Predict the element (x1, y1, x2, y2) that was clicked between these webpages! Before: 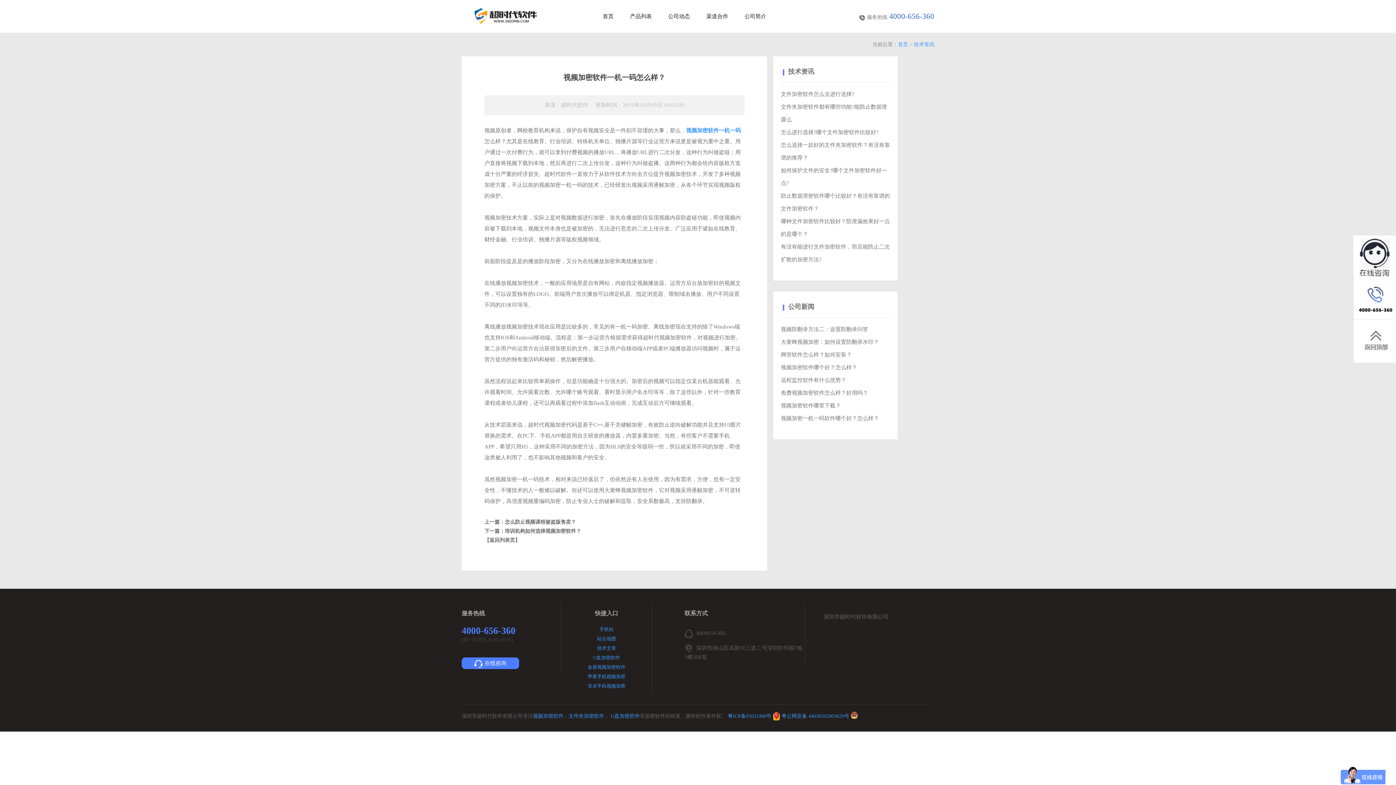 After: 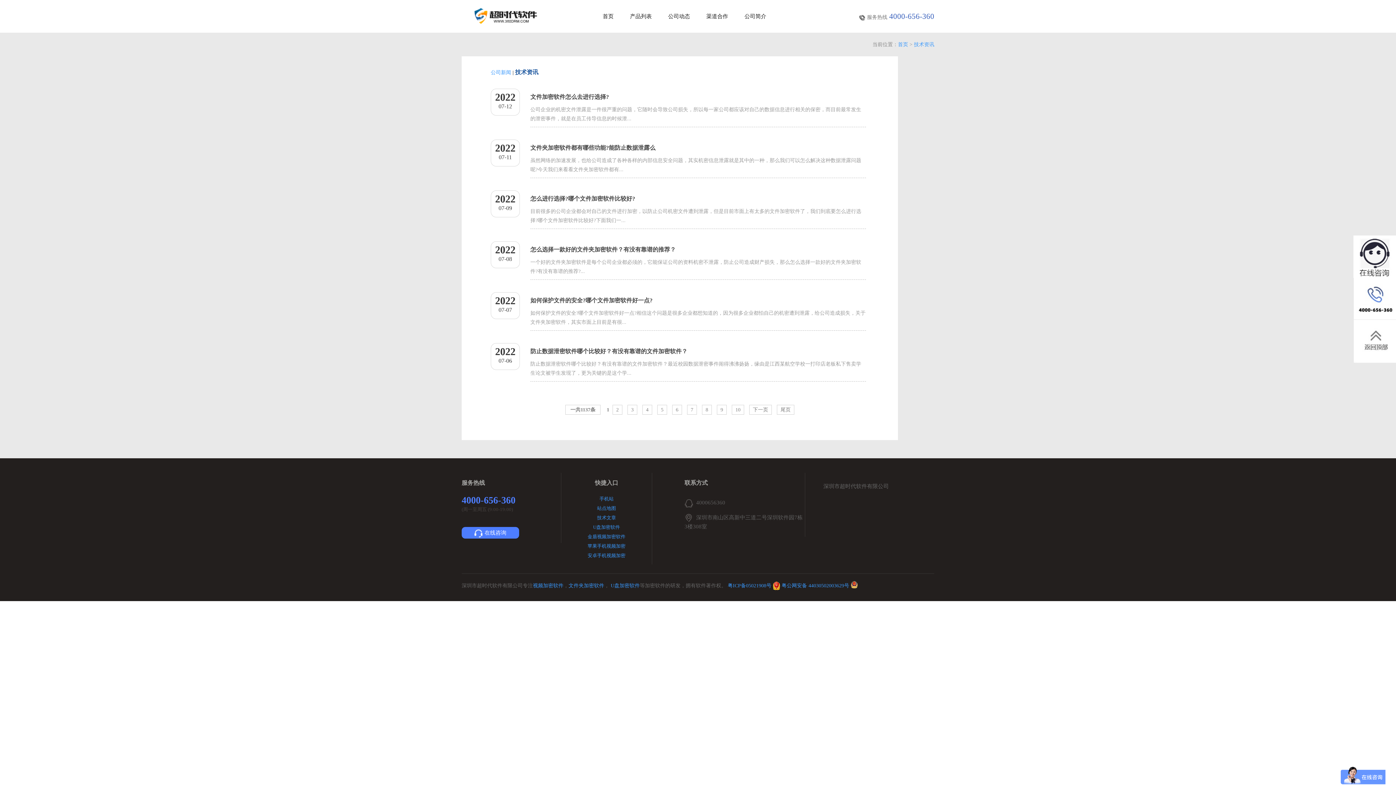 Action: label: 技术资讯 bbox: (788, 68, 814, 75)